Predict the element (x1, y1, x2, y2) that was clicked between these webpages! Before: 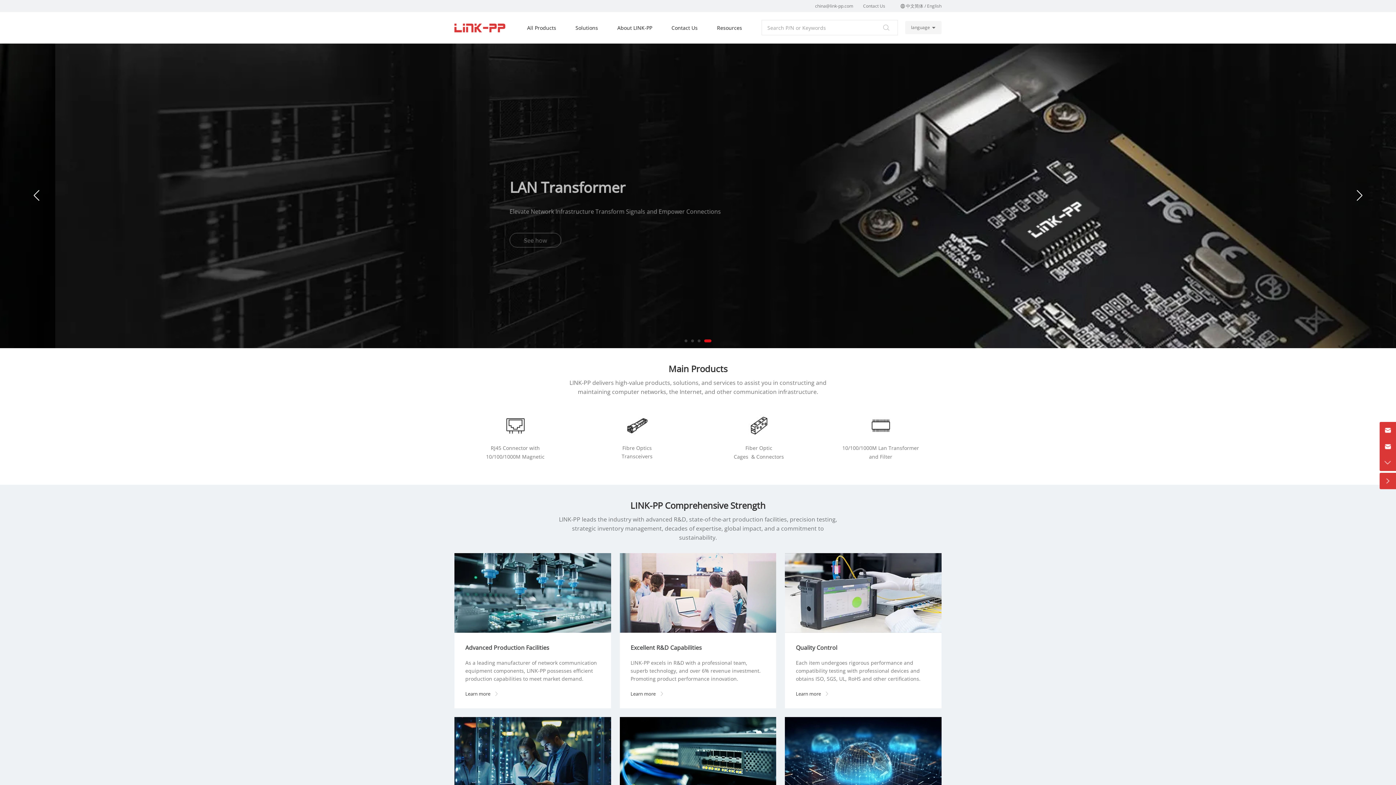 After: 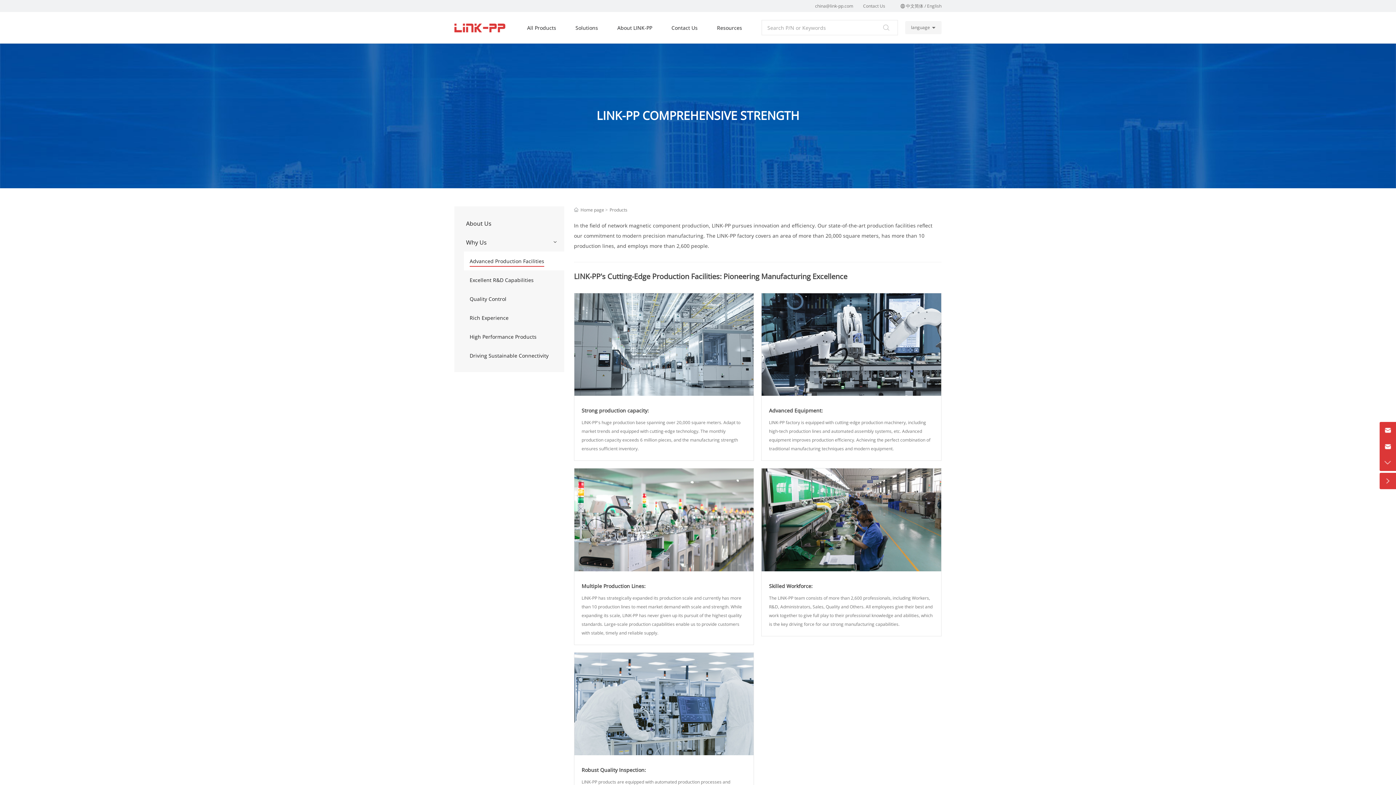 Action: bbox: (465, 691, 490, 697) label: Learn more